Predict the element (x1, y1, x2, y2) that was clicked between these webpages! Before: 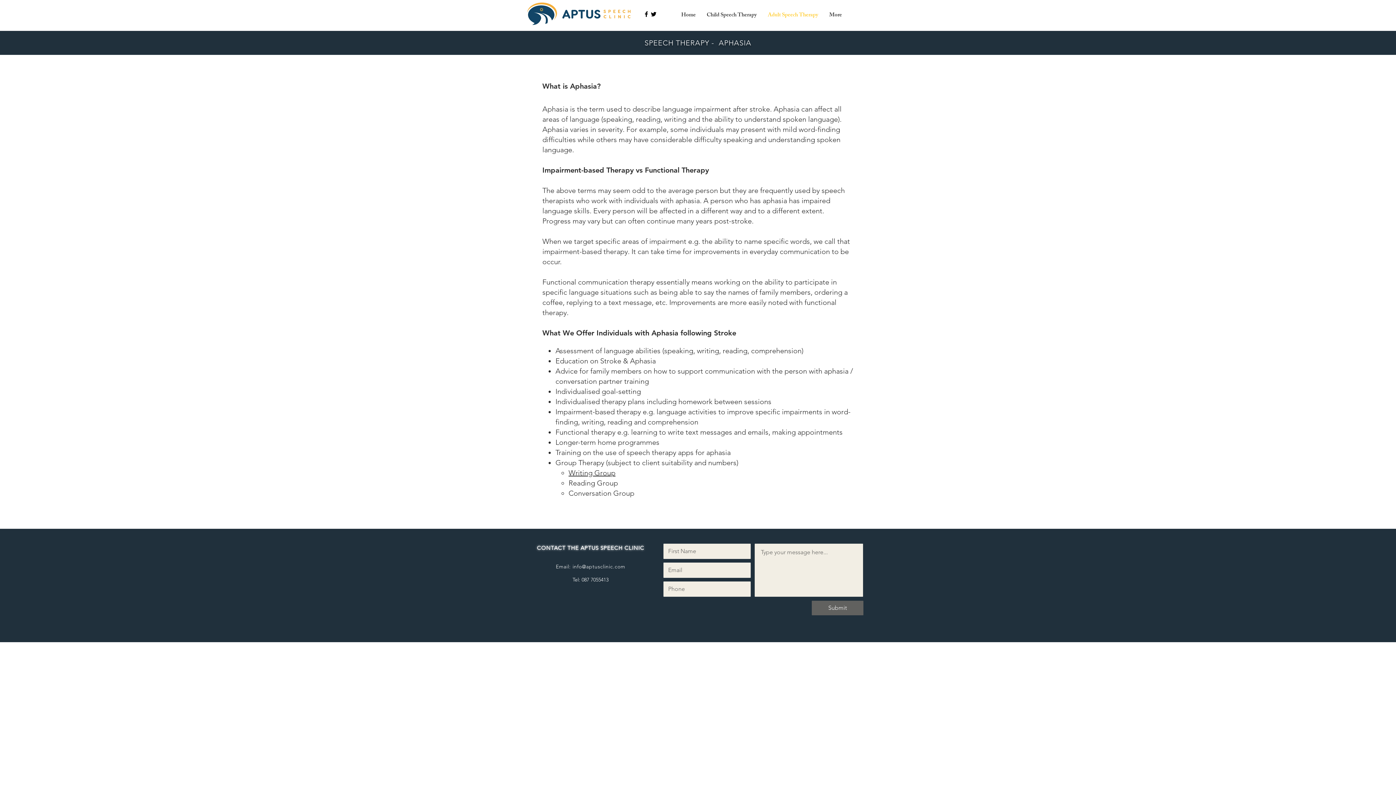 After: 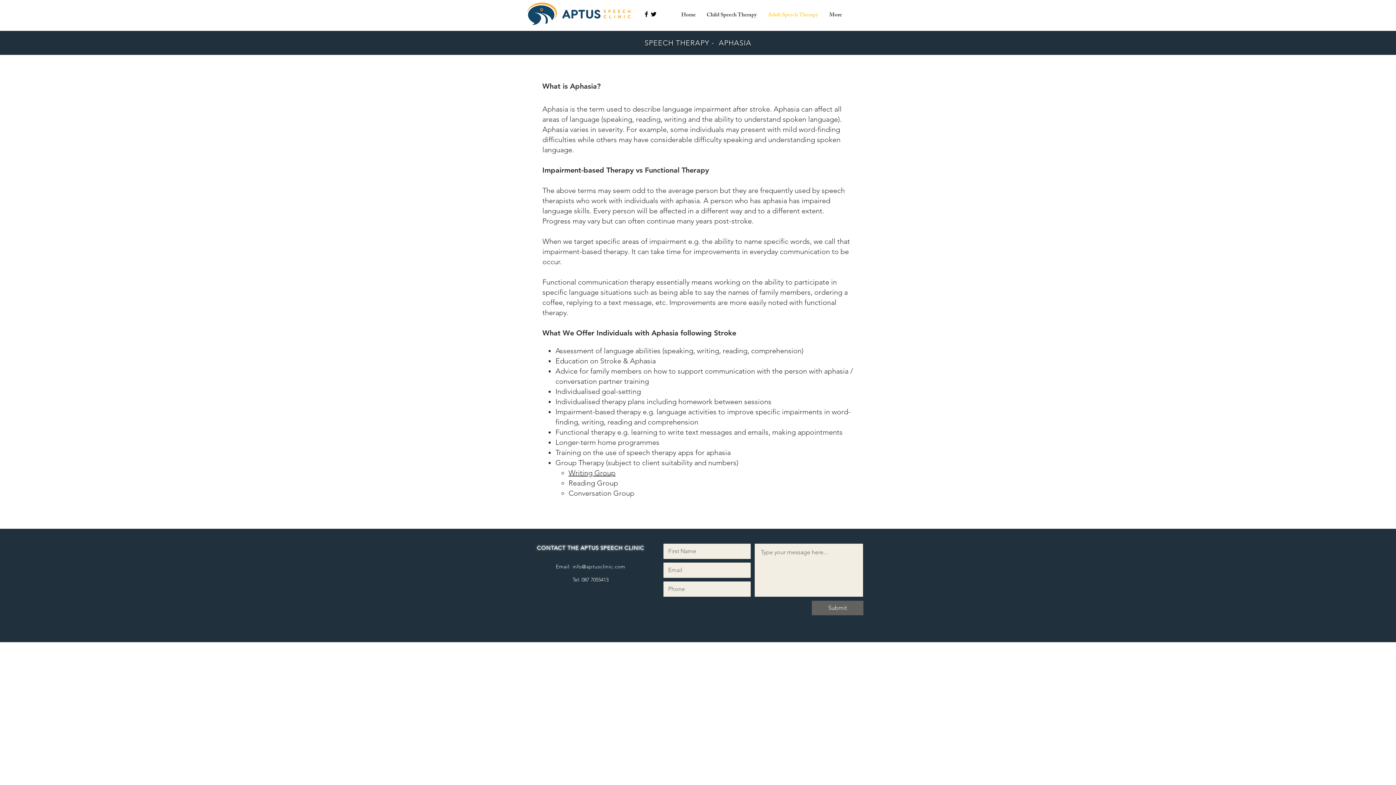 Action: label: info@aptusclinic.com bbox: (572, 563, 625, 570)